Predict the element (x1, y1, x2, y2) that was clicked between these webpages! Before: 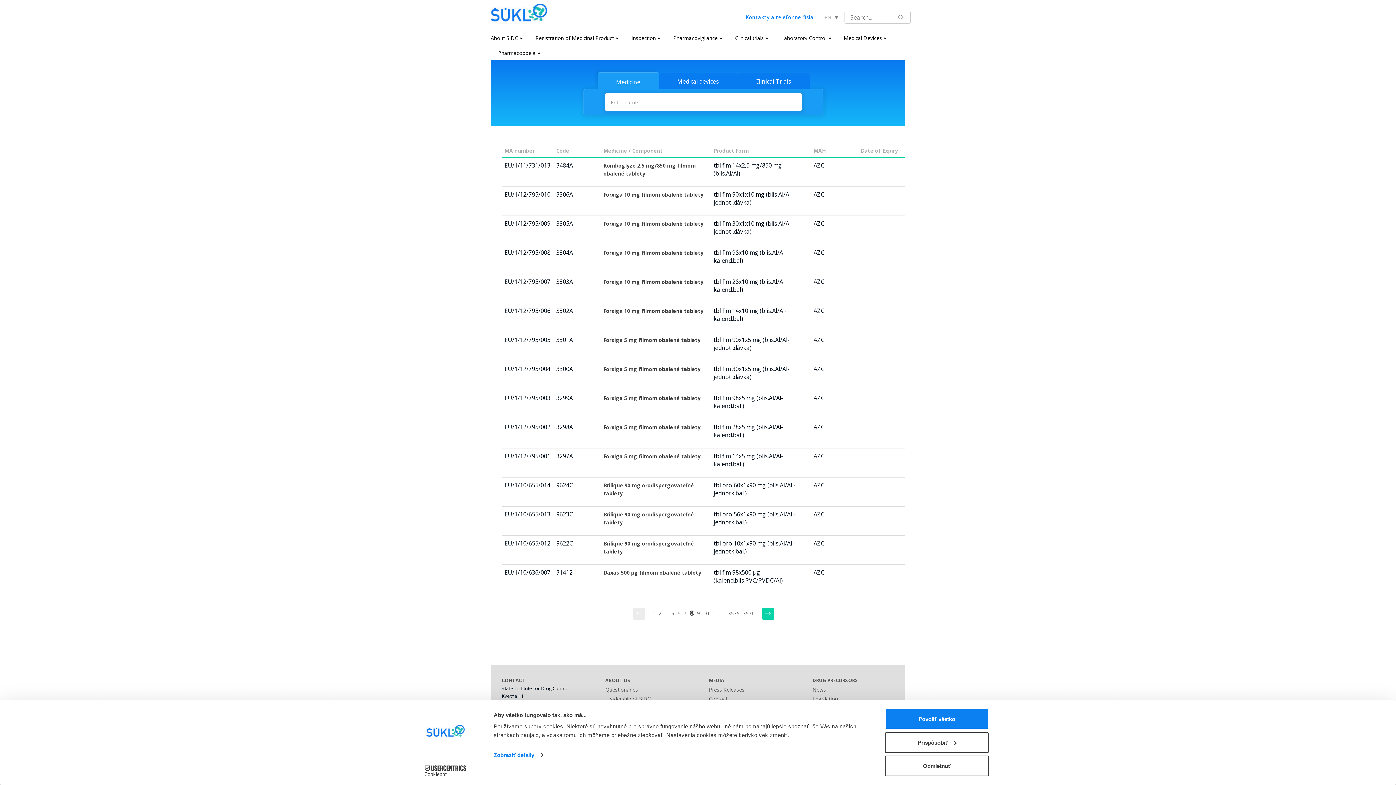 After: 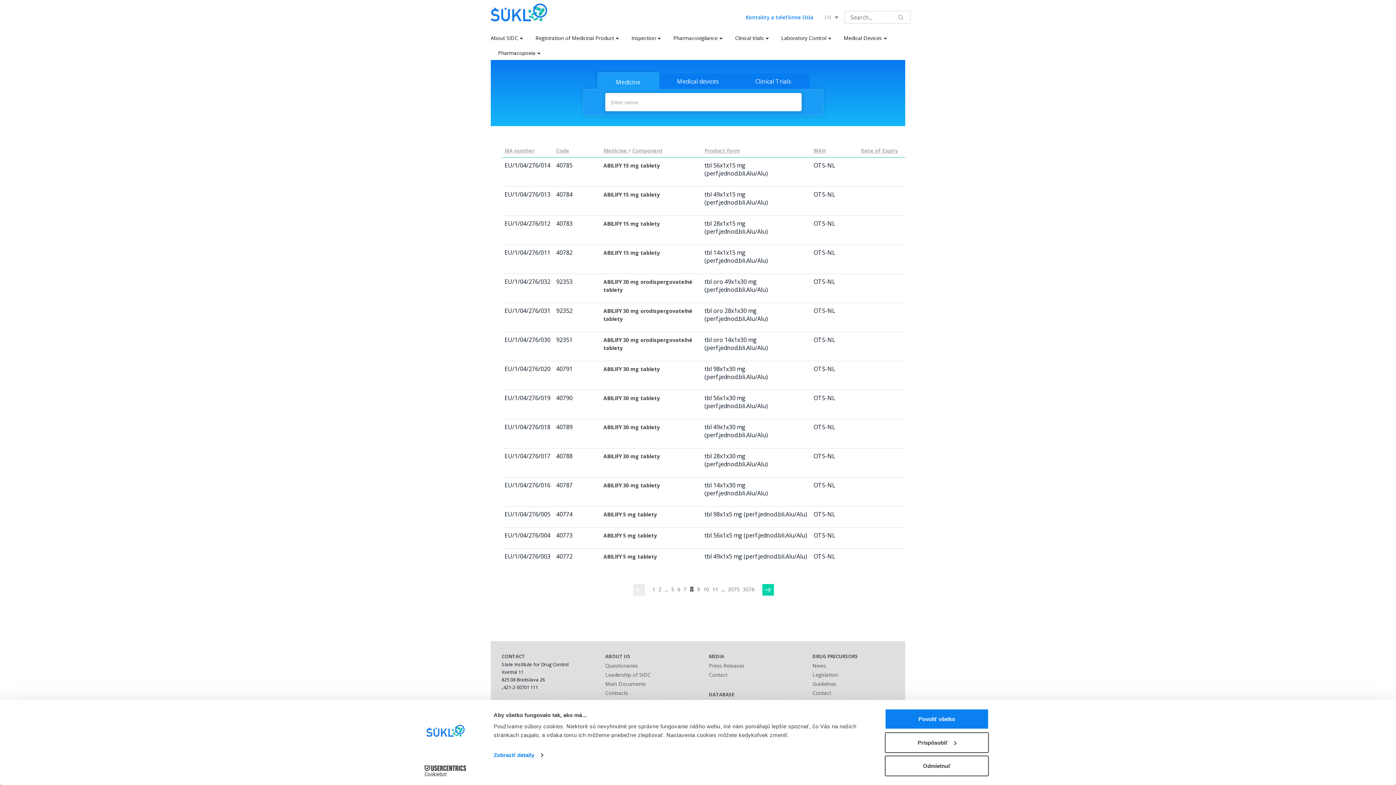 Action: bbox: (603, 147, 628, 154) label: Medicine 